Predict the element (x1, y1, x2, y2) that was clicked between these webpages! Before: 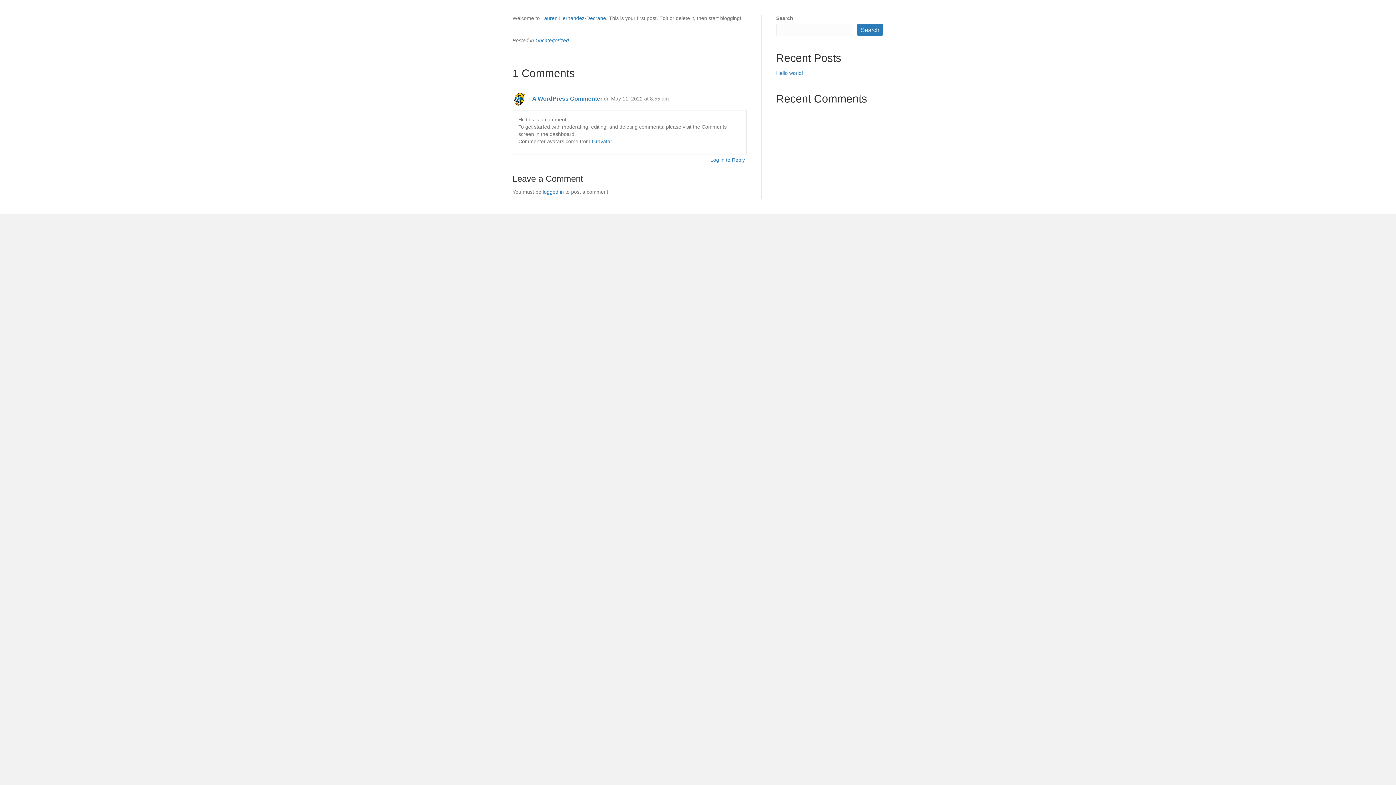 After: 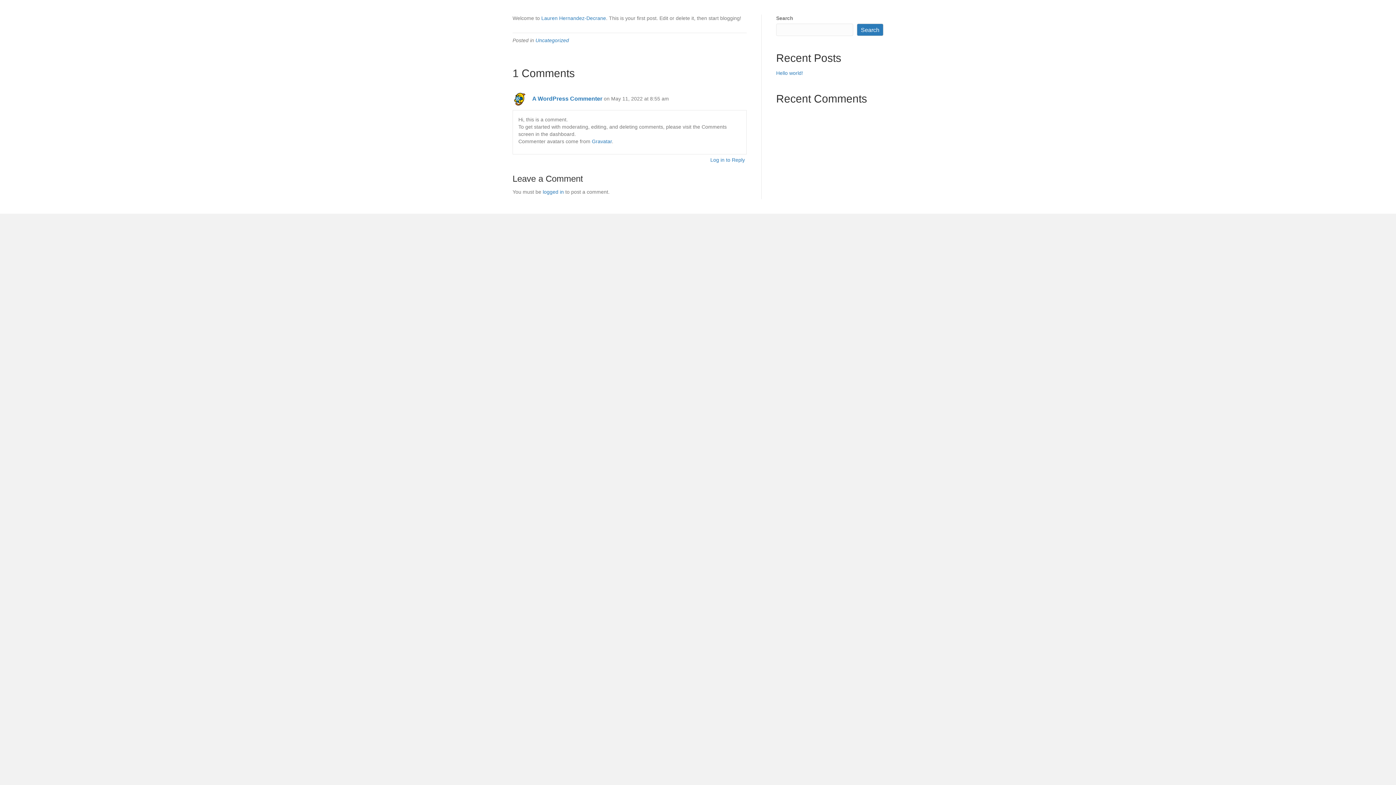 Action: bbox: (776, 70, 803, 76) label: Hello world!